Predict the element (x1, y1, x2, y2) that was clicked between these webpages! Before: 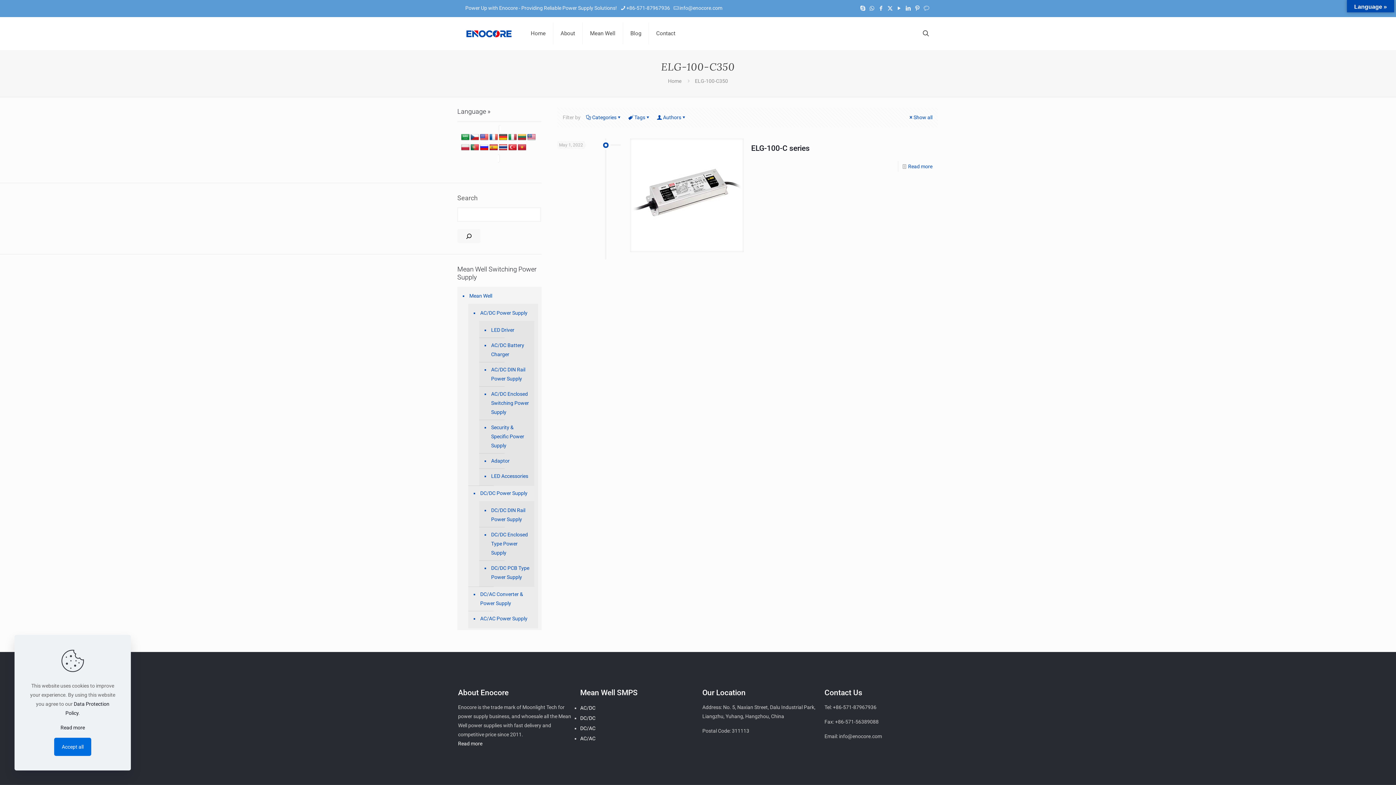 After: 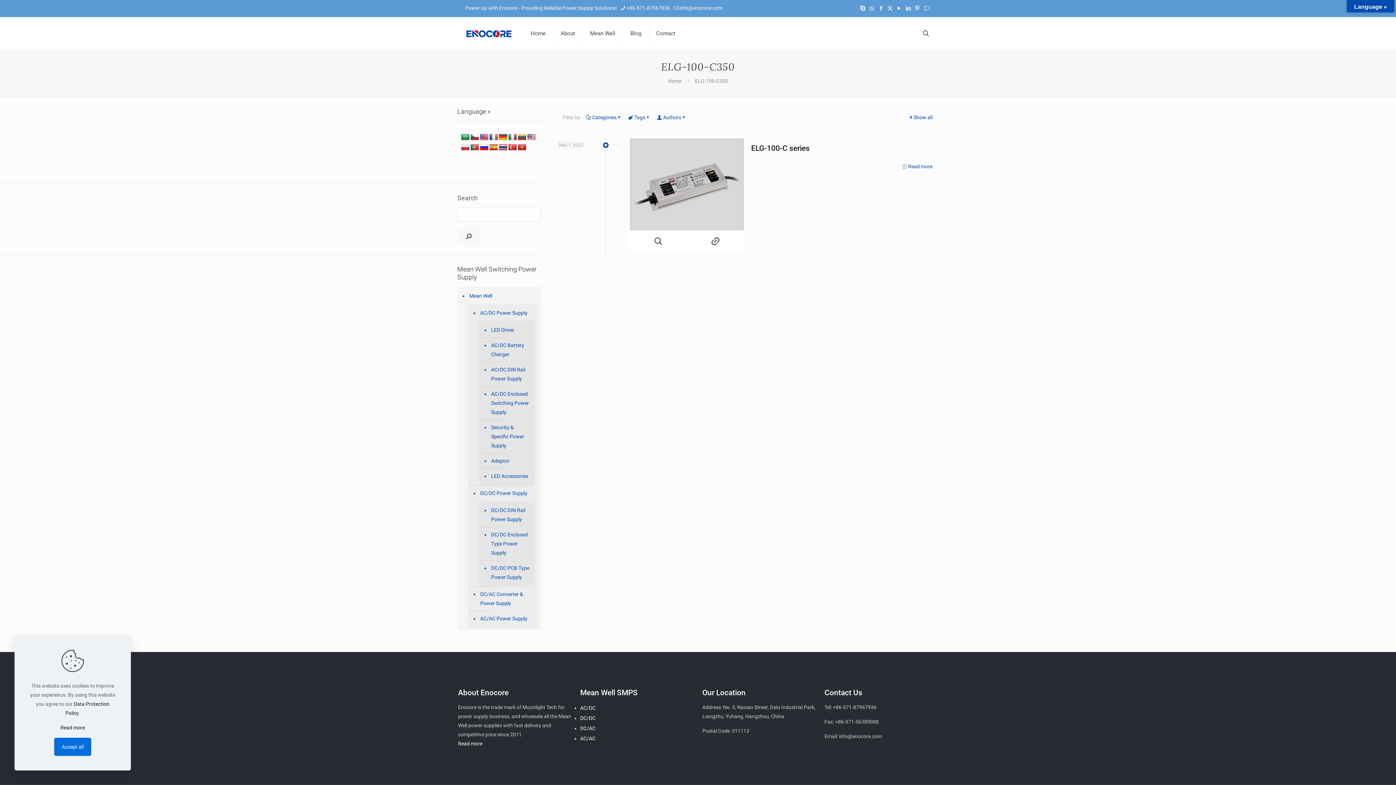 Action: bbox: (630, 138, 744, 252)